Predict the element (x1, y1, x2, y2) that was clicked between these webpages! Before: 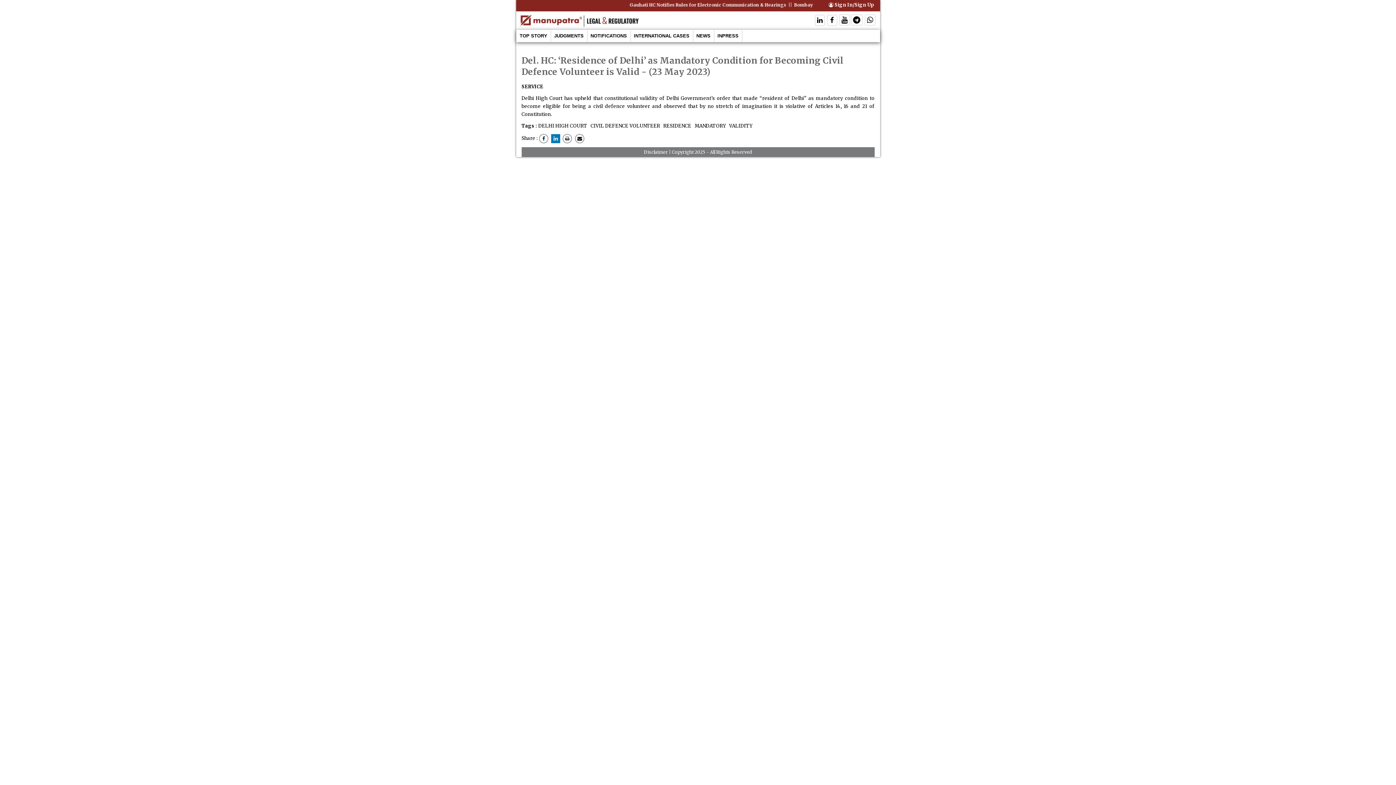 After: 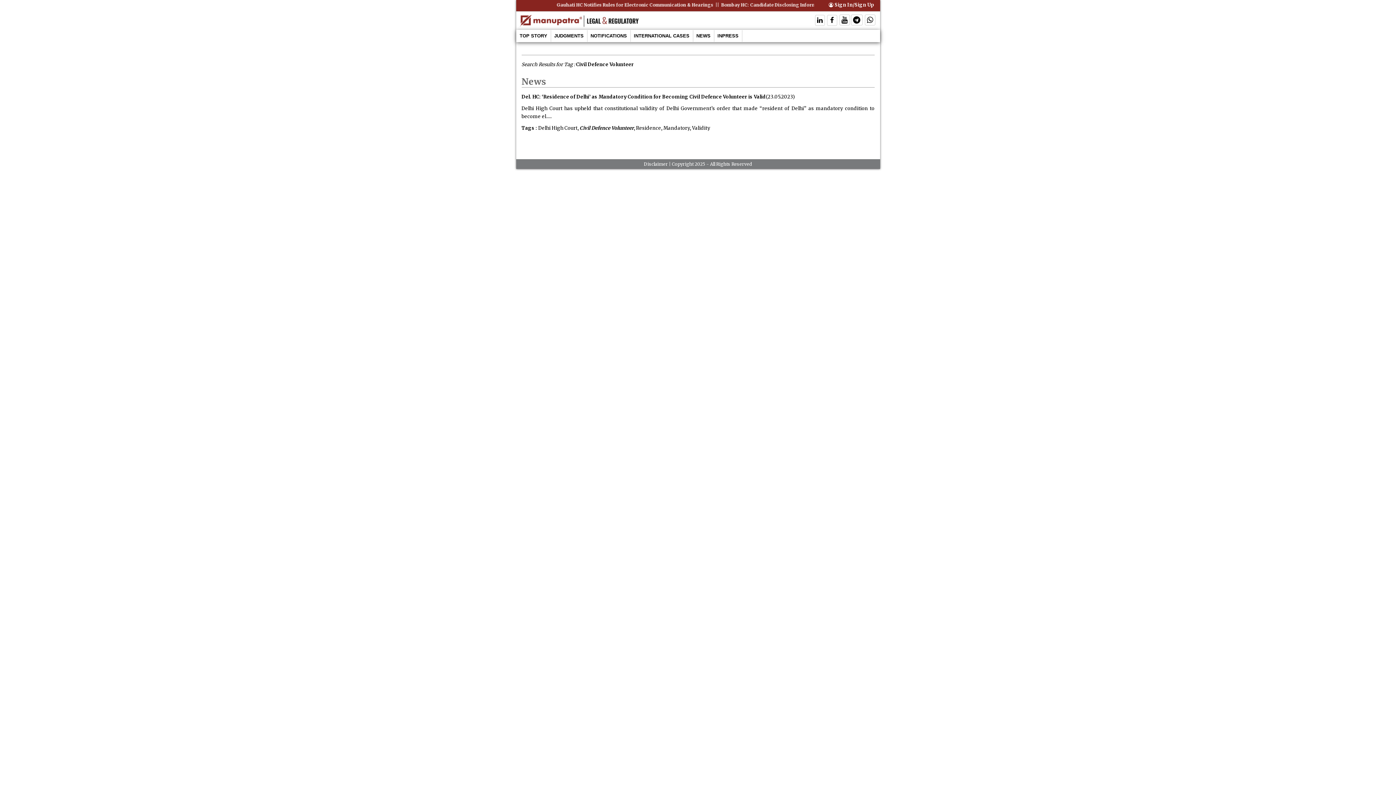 Action: bbox: (589, 122, 660, 129) label:  CIVIL DEFENCE VOLUNTEER